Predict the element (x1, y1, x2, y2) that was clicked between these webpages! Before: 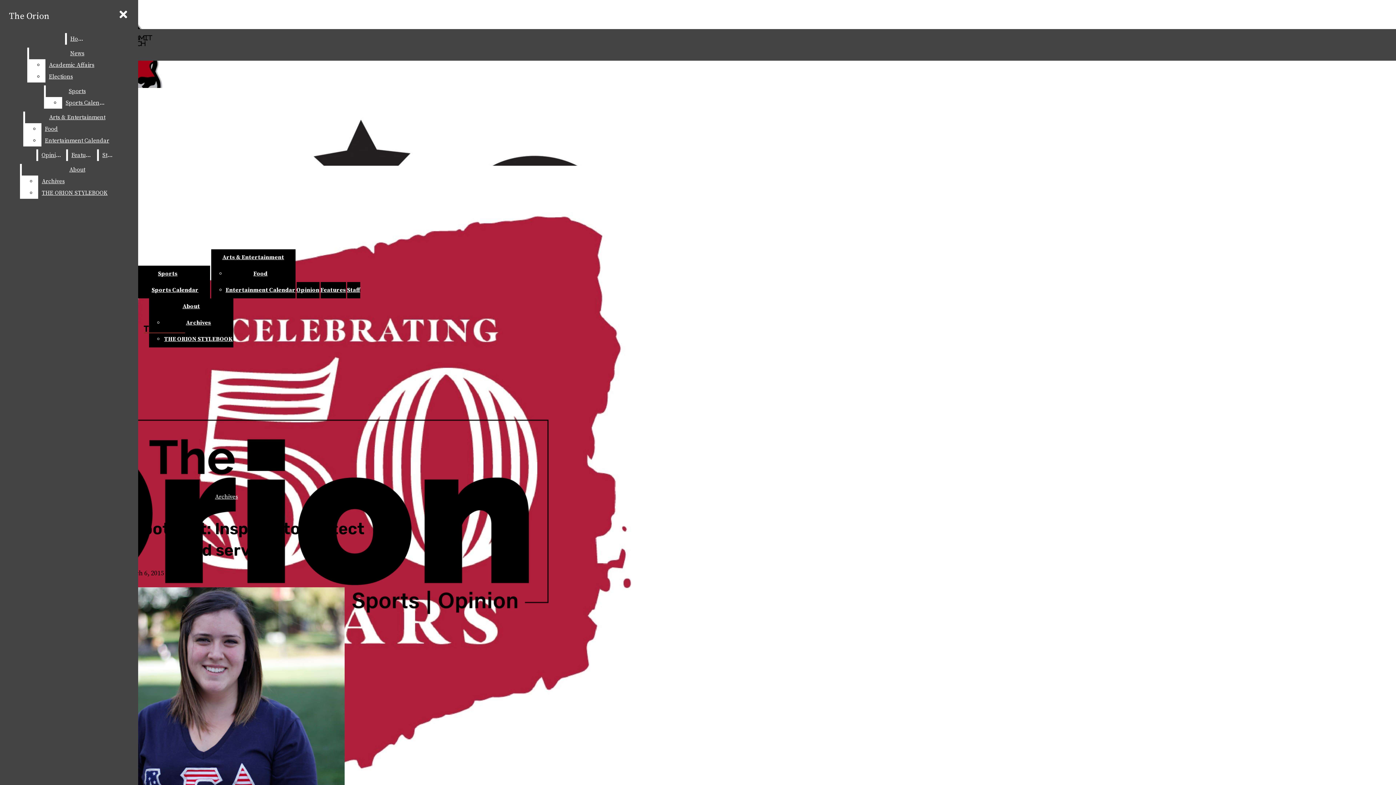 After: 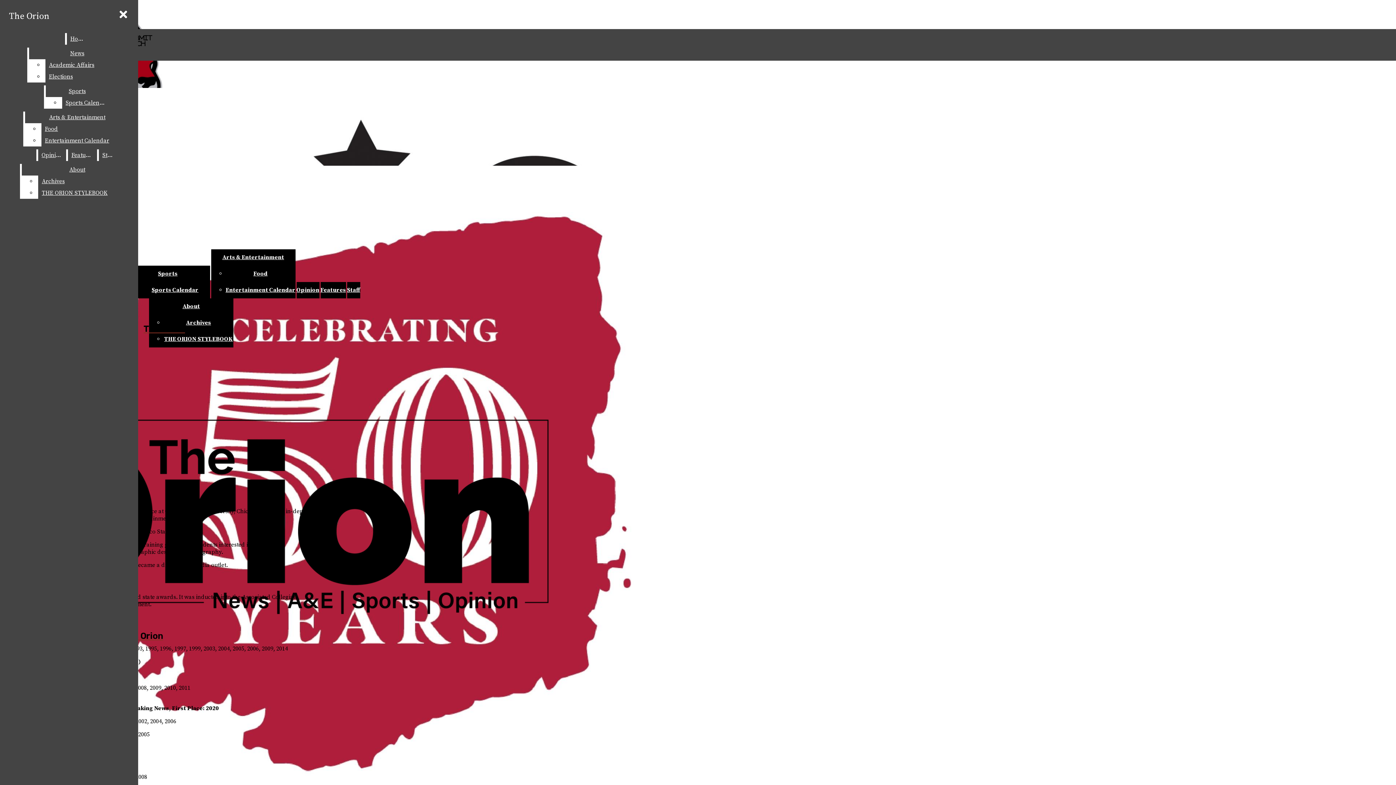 Action: bbox: (182, 302, 200, 310) label: About